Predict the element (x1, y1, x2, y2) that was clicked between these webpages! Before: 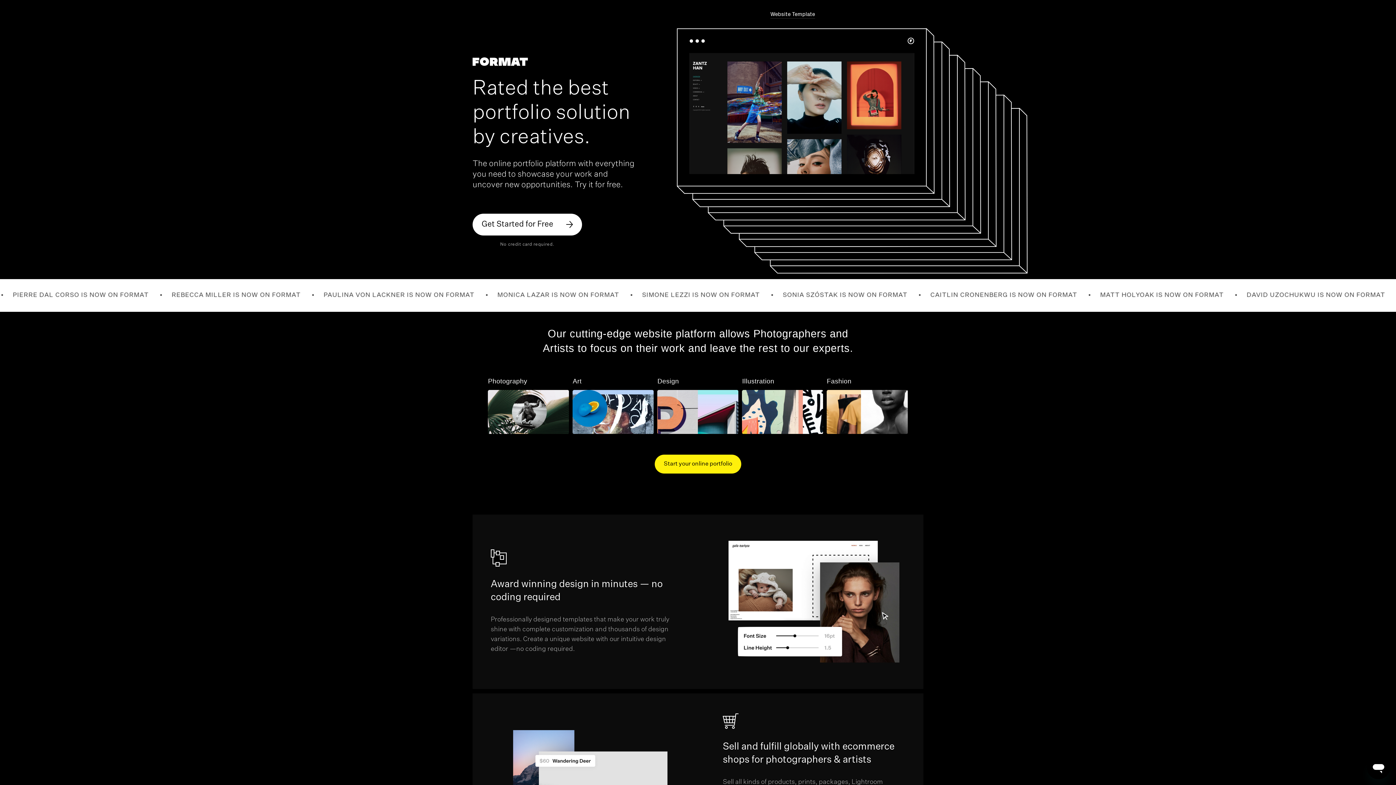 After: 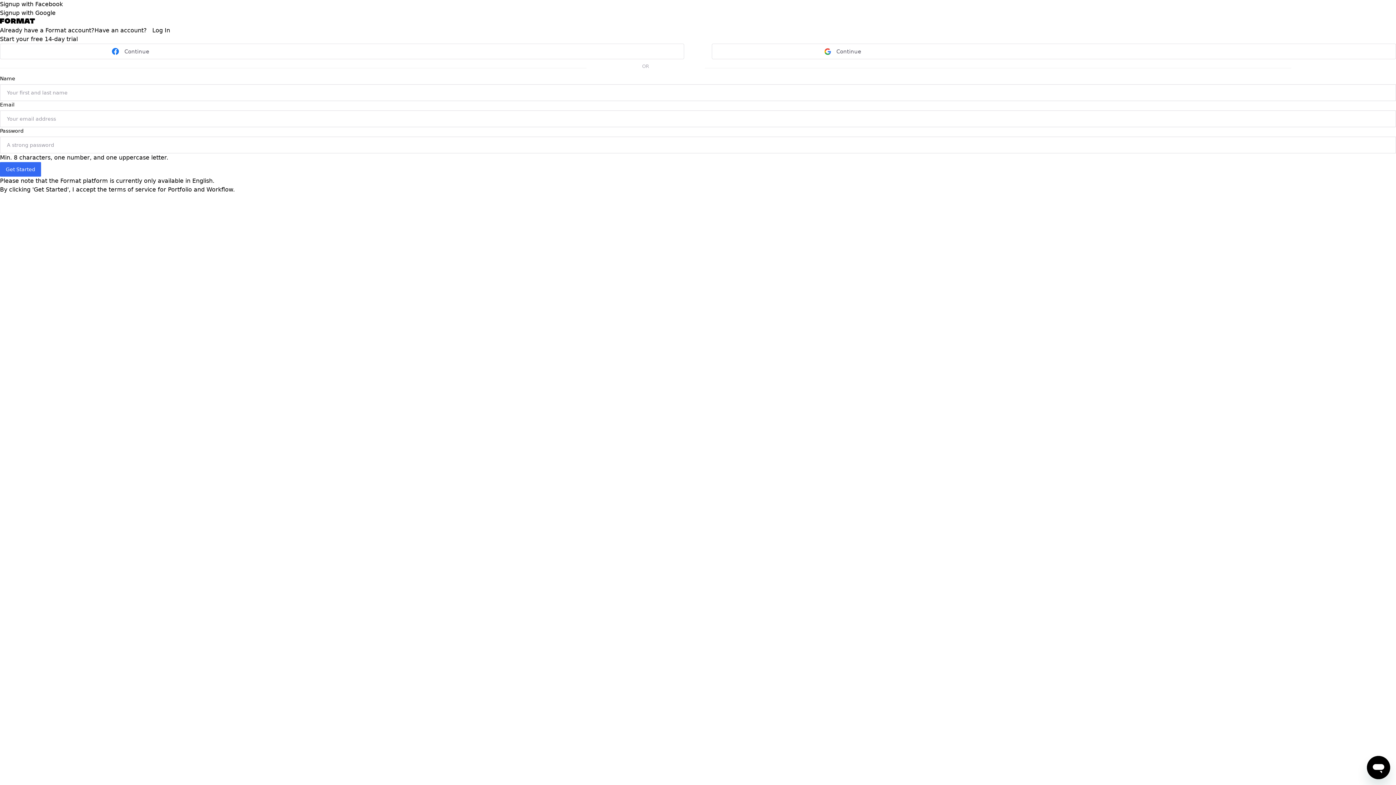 Action: label: Start your online portfolio bbox: (654, 454, 741, 473)